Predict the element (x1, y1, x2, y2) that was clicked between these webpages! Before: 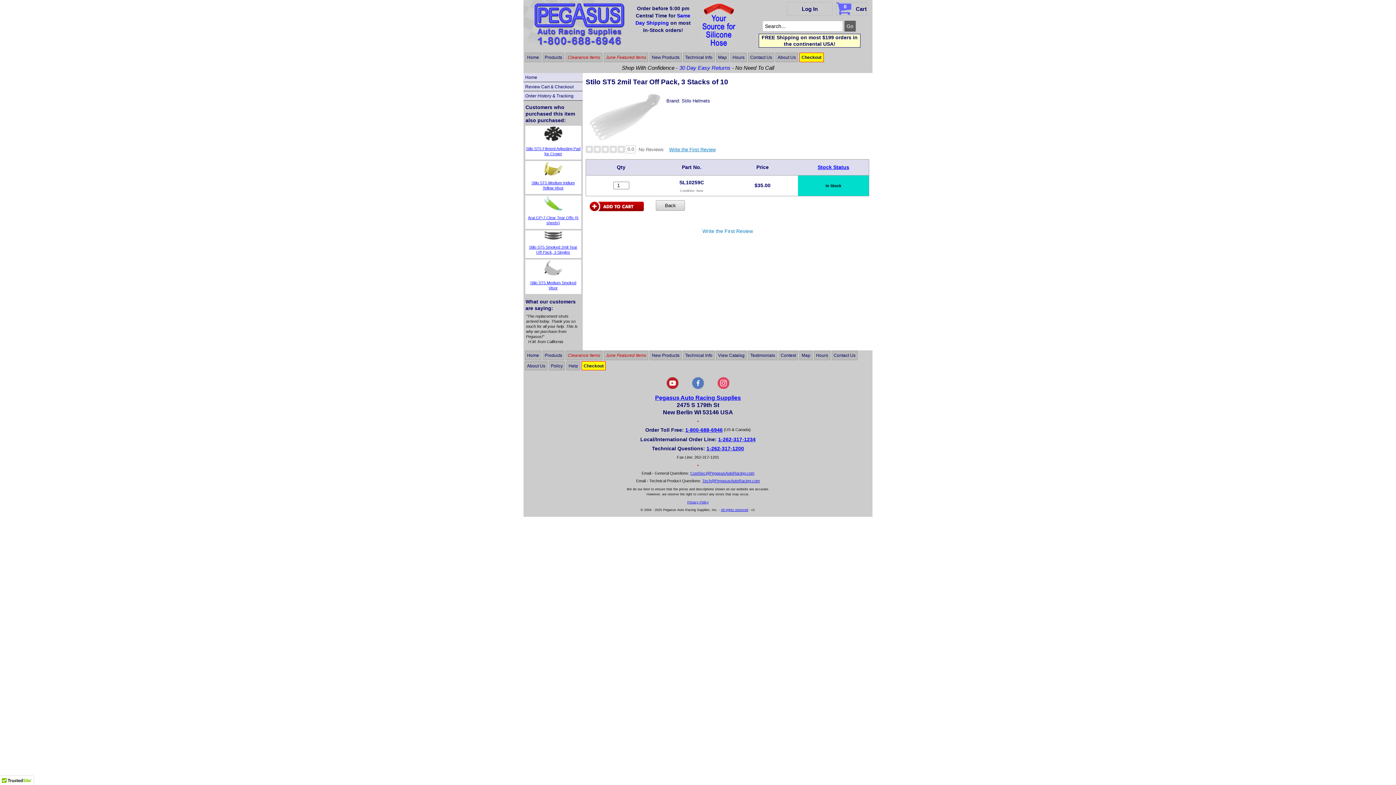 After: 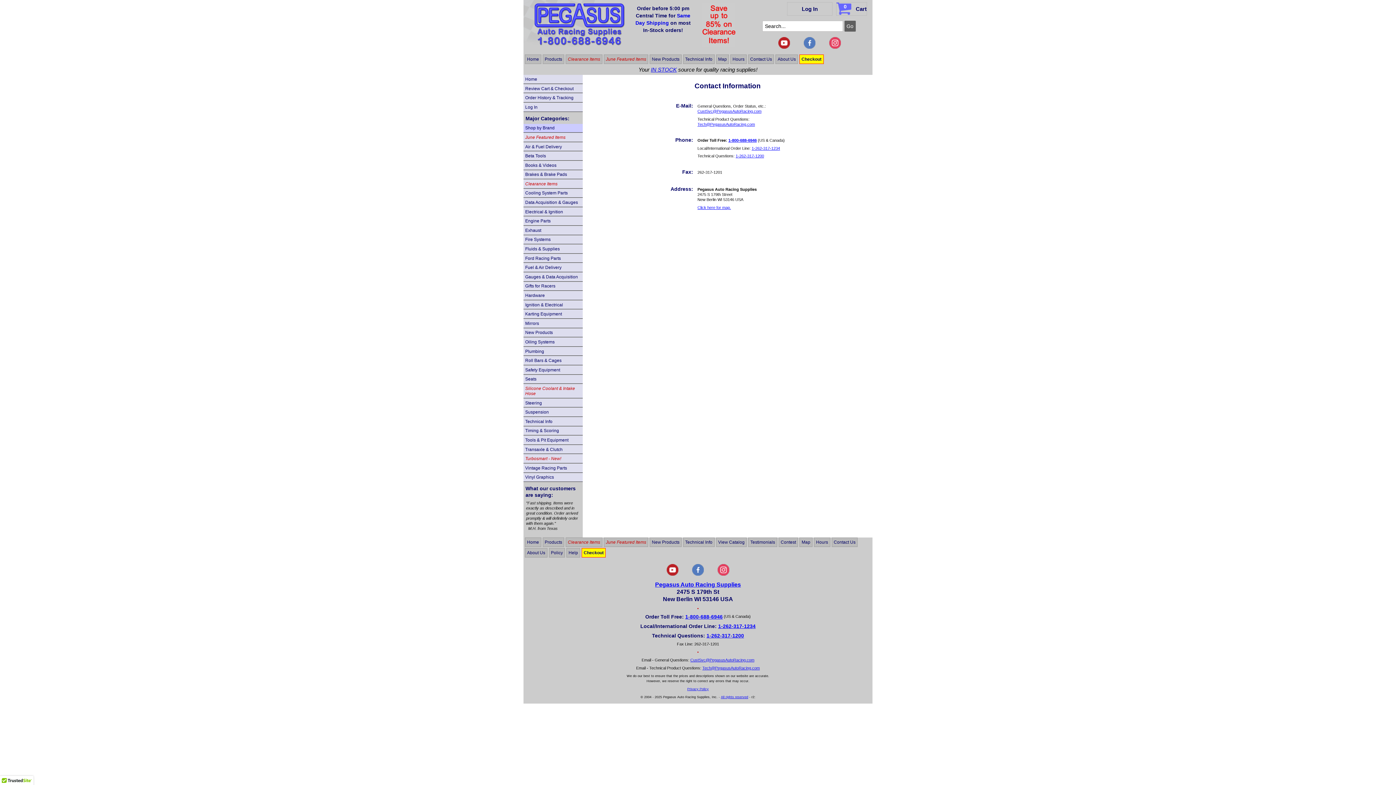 Action: label: Contact Us bbox: (831, 350, 857, 360)